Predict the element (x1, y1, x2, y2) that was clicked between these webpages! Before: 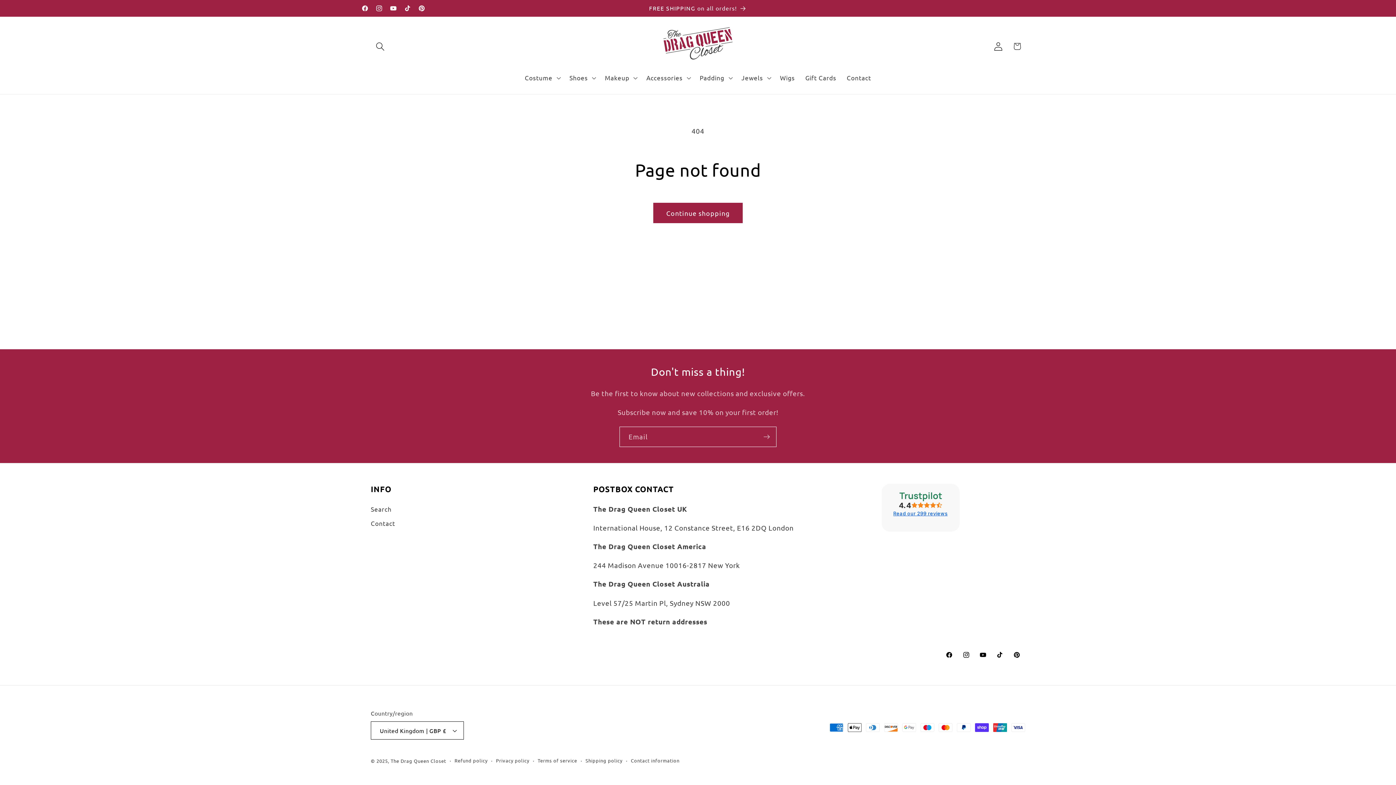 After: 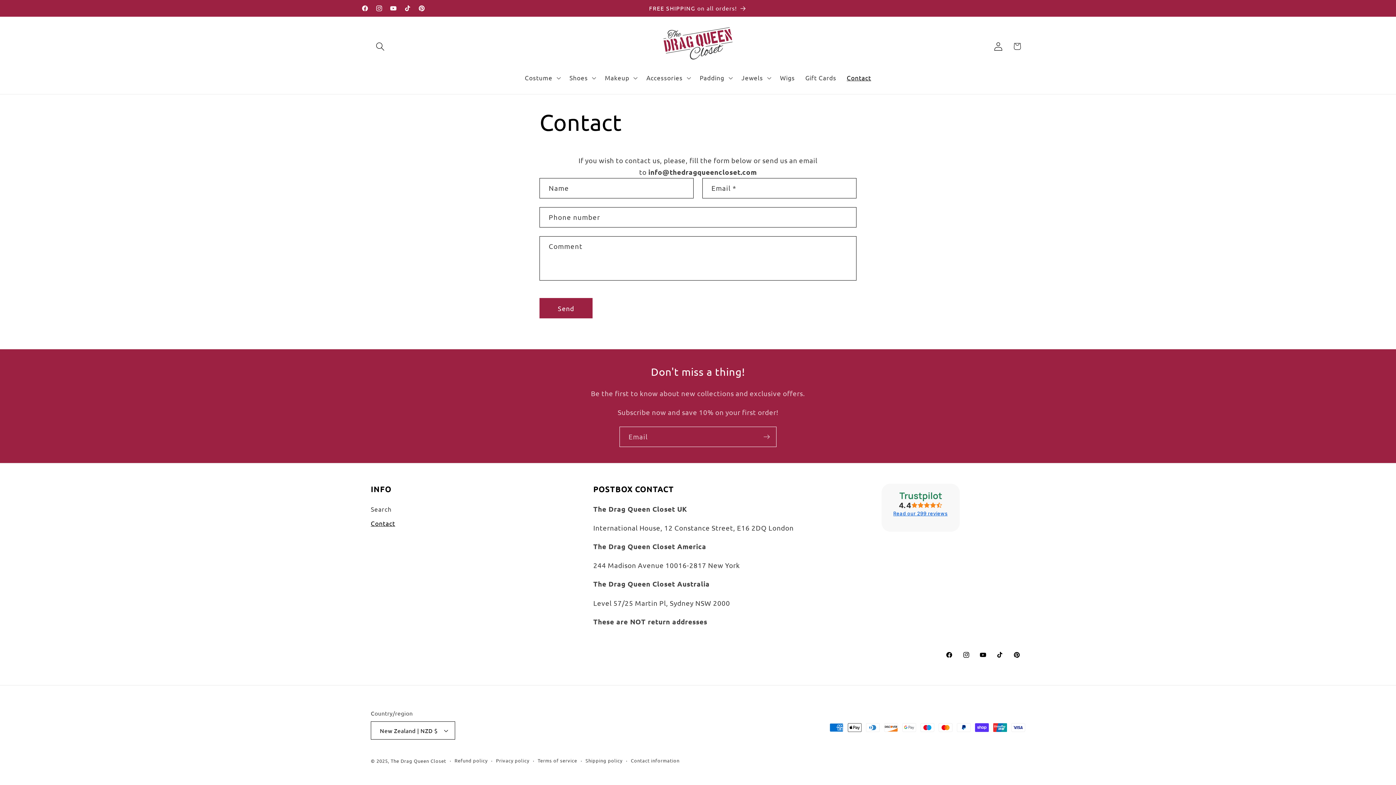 Action: label: Contact bbox: (841, 69, 876, 86)